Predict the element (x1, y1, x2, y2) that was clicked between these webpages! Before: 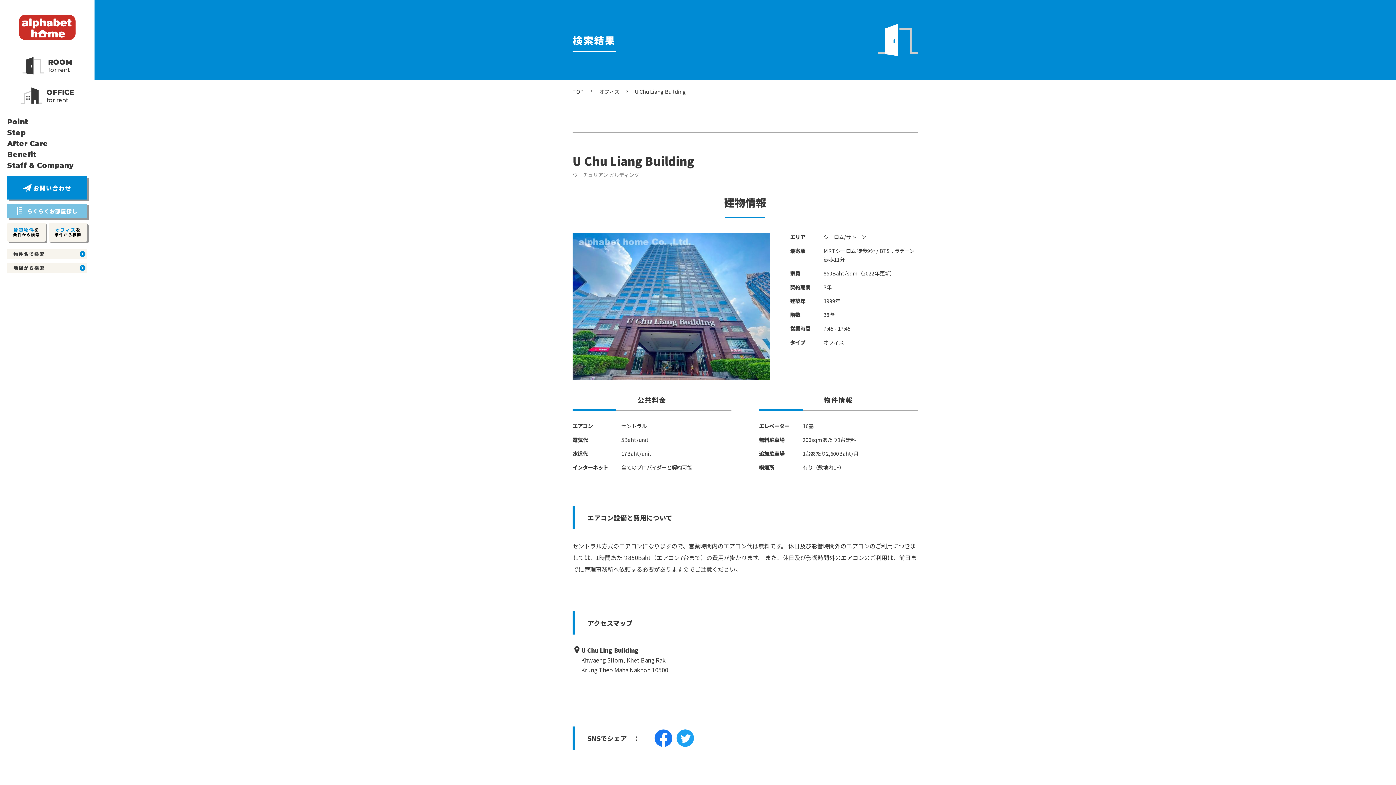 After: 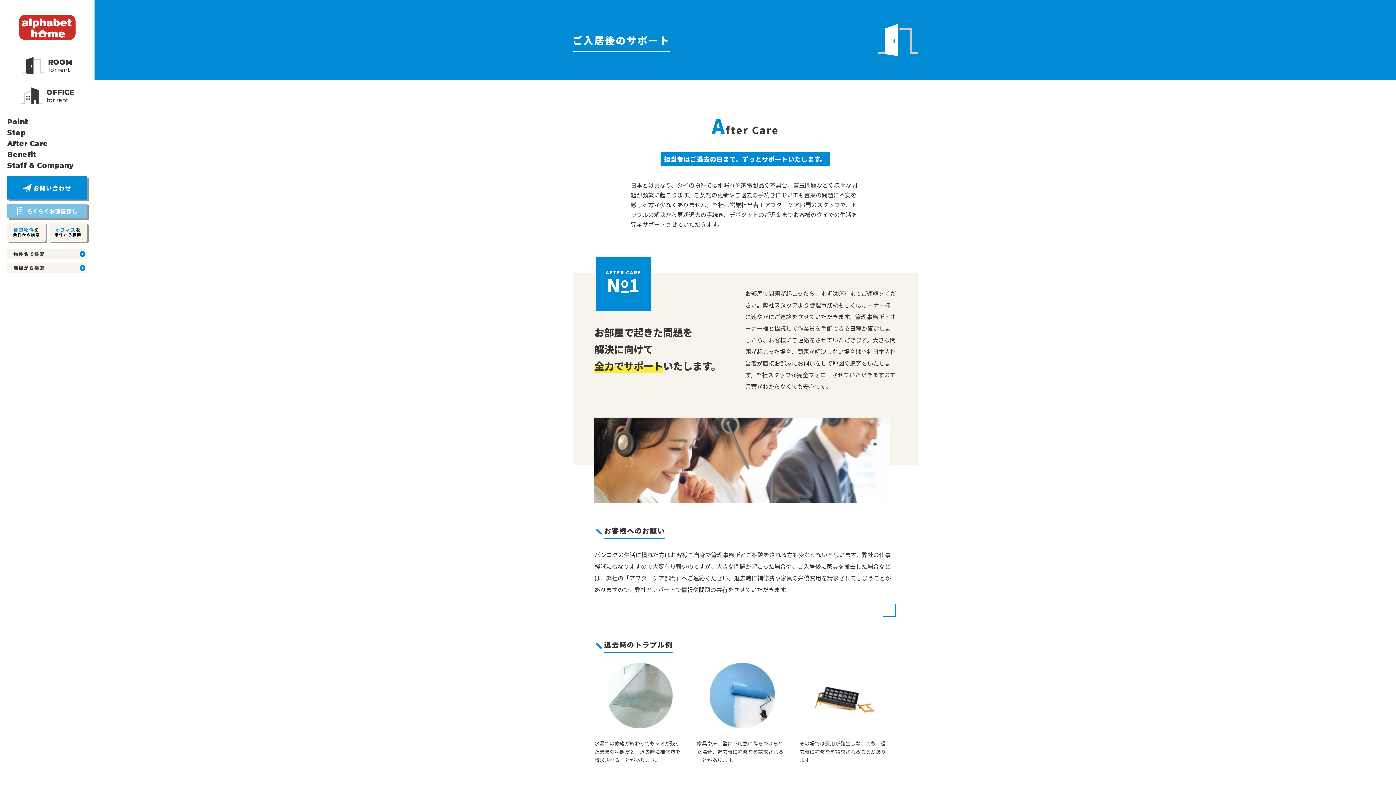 Action: bbox: (7, 140, 87, 147) label: After Care
ご入居後のサポート